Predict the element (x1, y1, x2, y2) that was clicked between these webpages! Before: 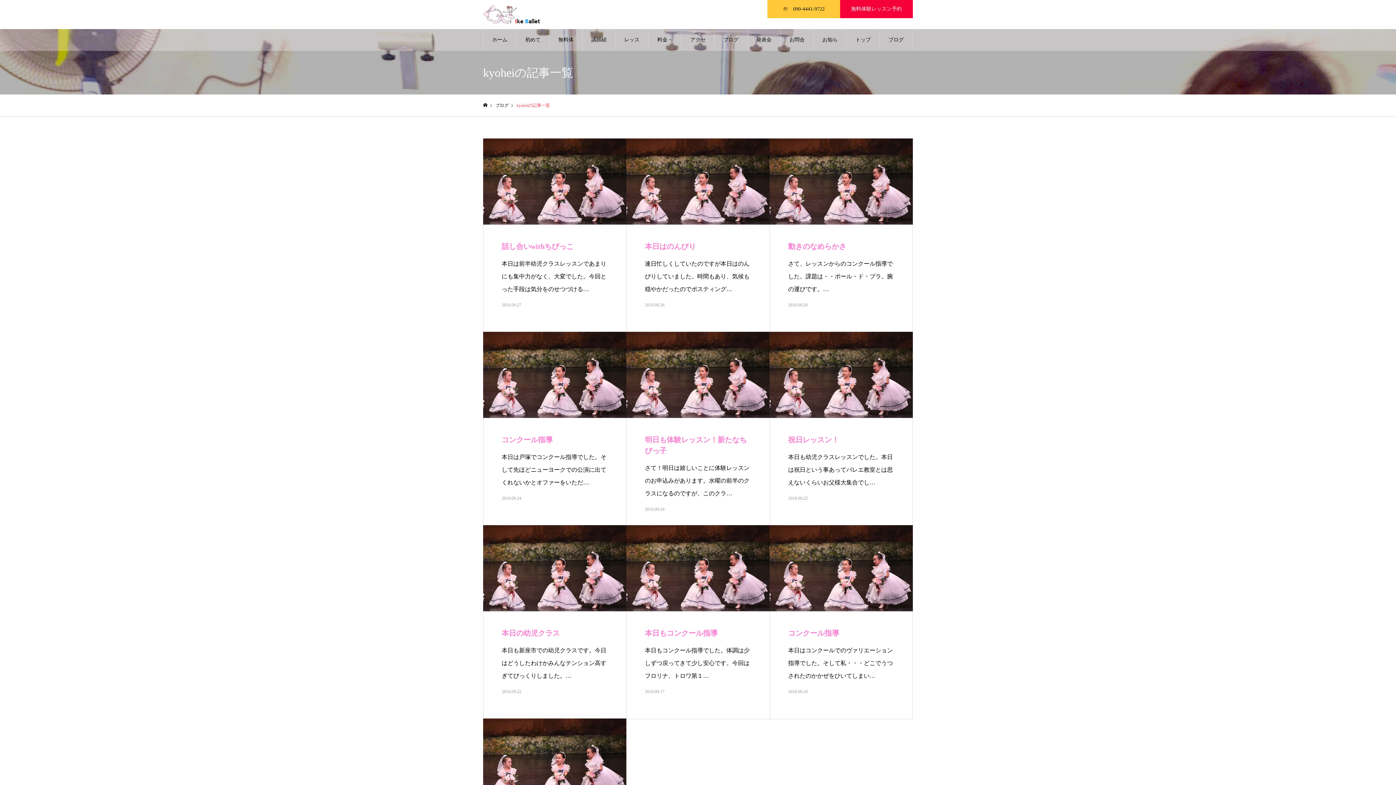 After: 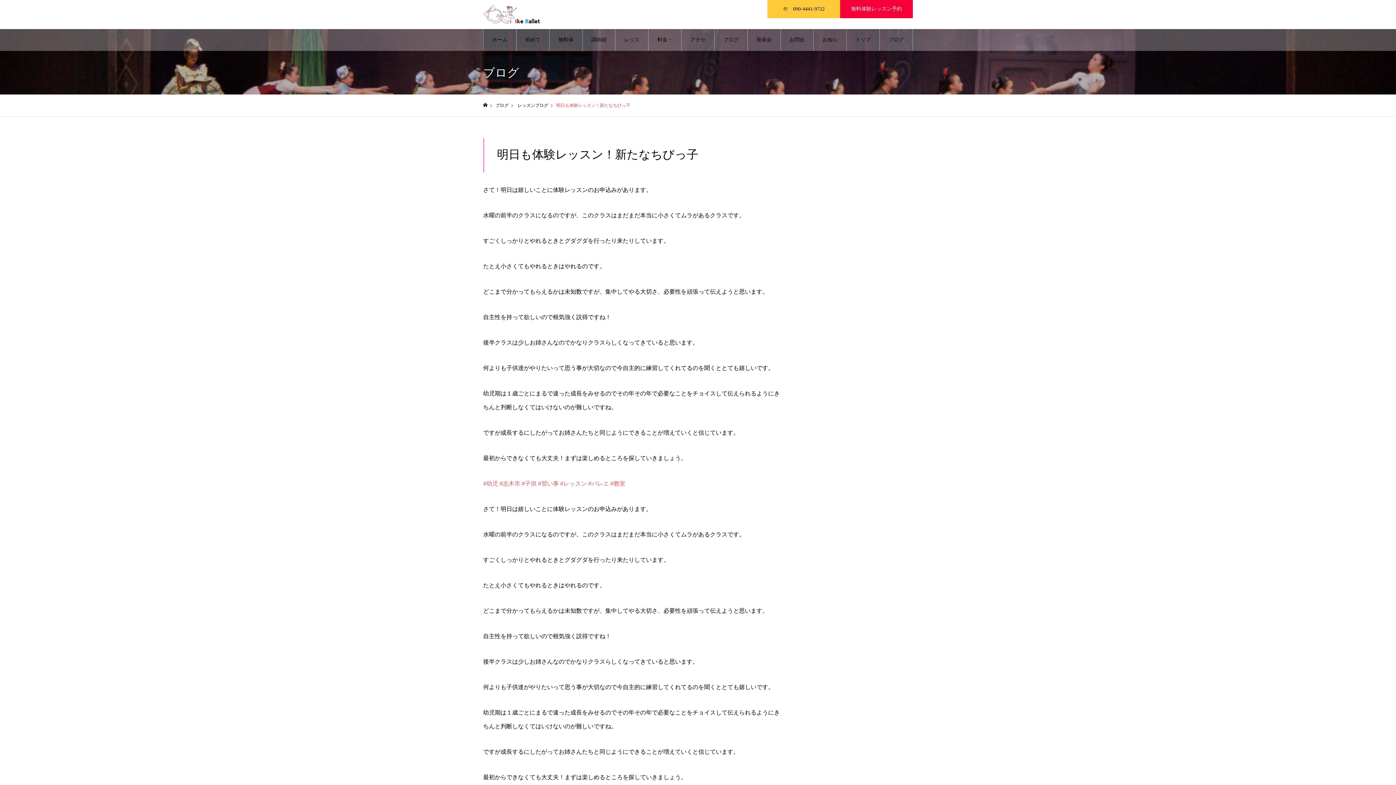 Action: bbox: (626, 332, 769, 525) label: 明日も体験レッスン！新たなちびっ子

さて！明日は嬉しいことに体験レッスンのお申込みがあります。水曜の前半のクラスになるのですが、このクラ…

2016.09.24